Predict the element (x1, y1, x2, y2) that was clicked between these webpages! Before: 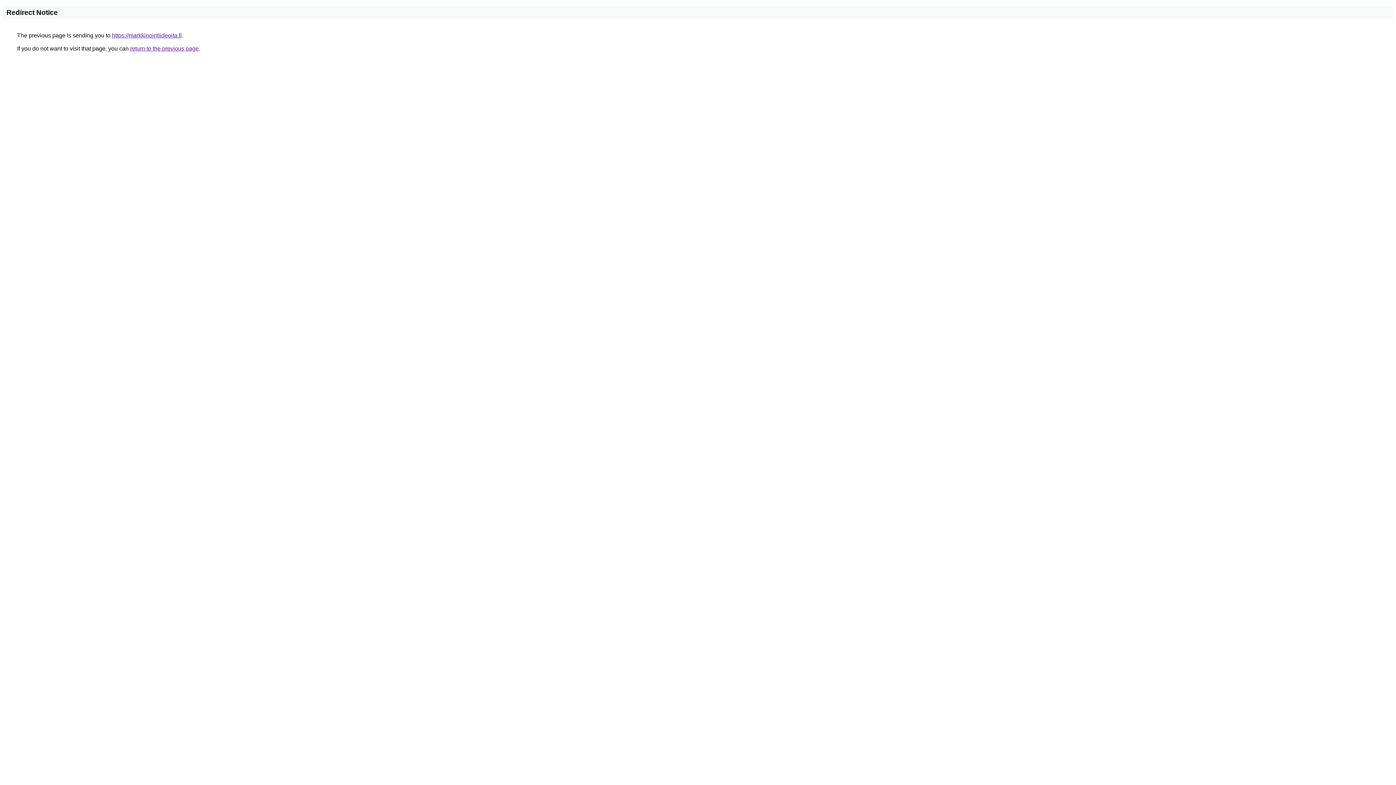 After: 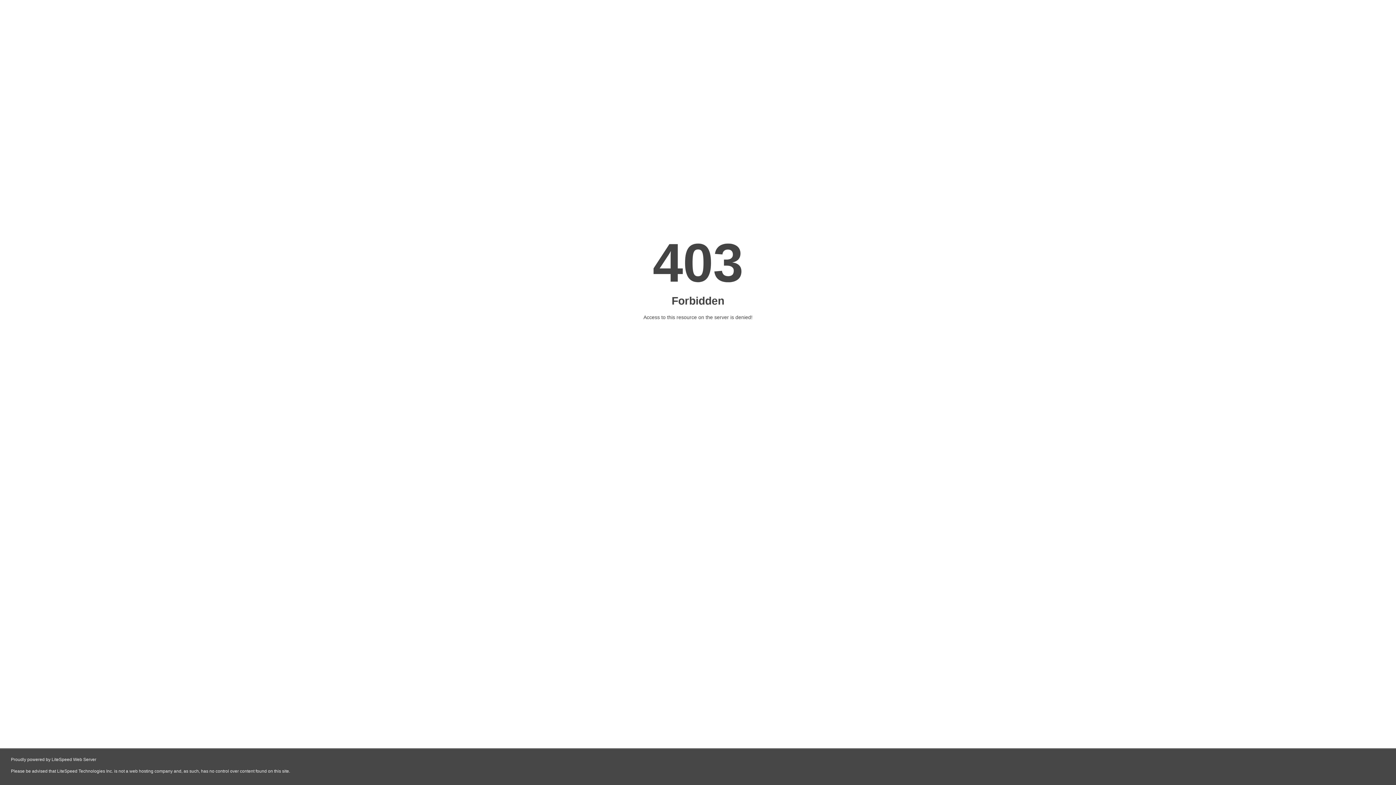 Action: label: https://markkinointiideoita.fi bbox: (112, 32, 181, 38)